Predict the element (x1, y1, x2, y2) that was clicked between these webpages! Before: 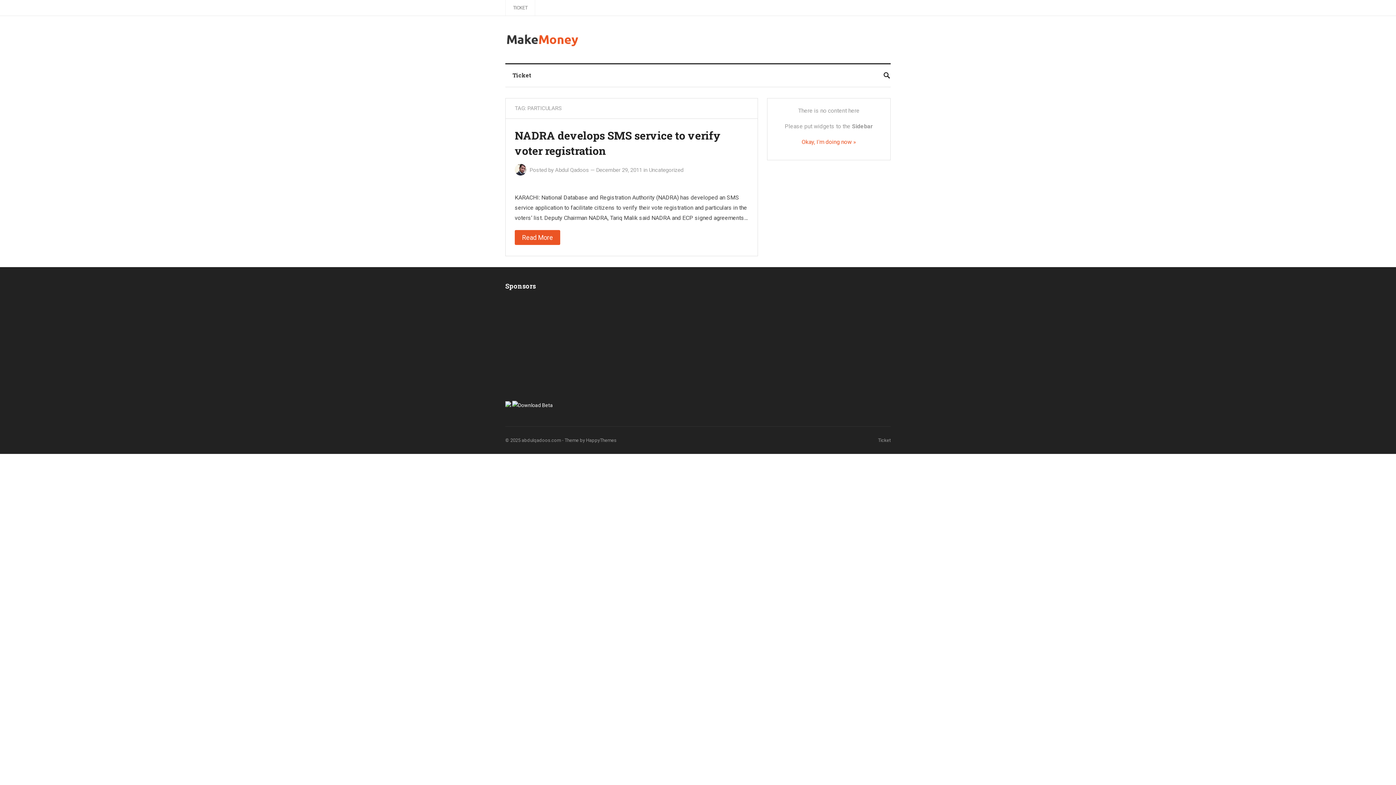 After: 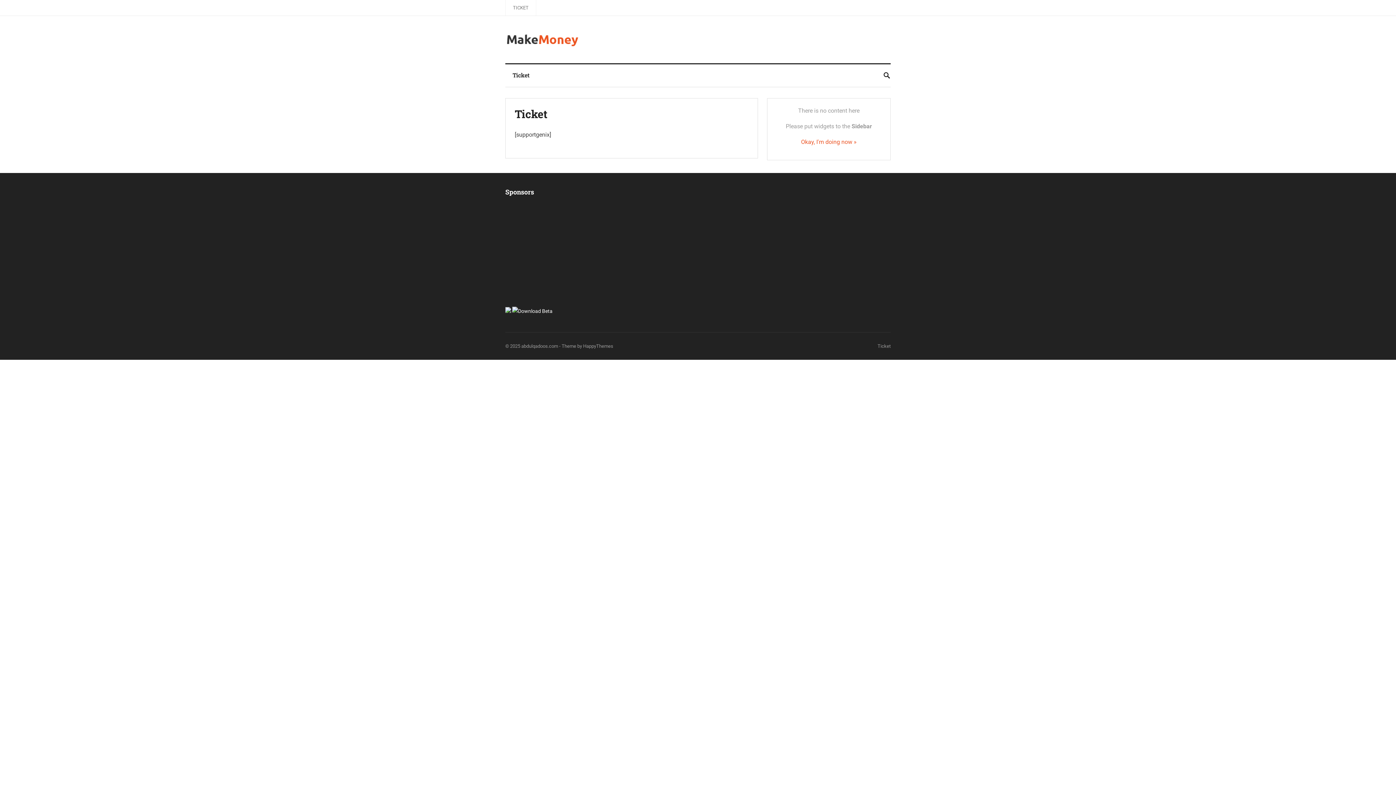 Action: label: Ticket bbox: (505, 64, 538, 86)